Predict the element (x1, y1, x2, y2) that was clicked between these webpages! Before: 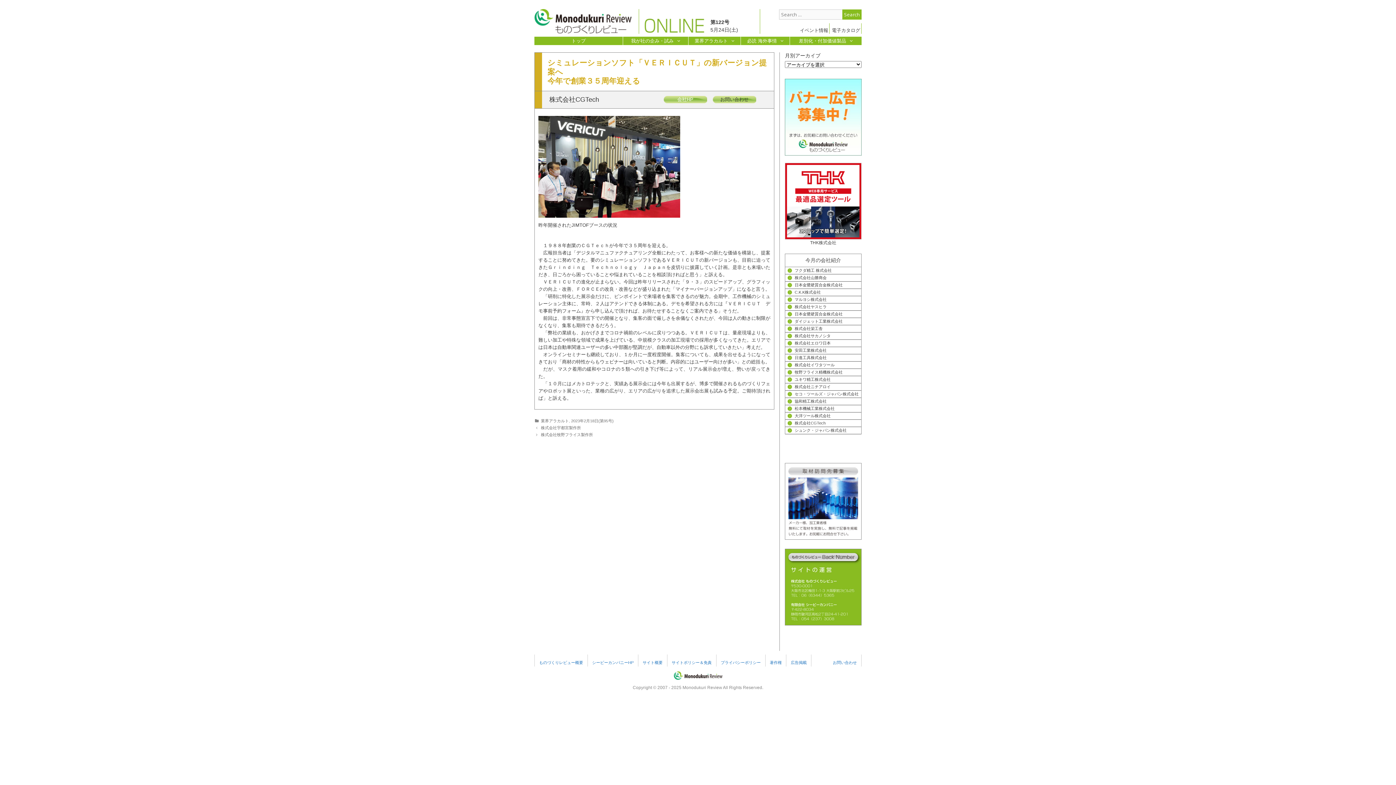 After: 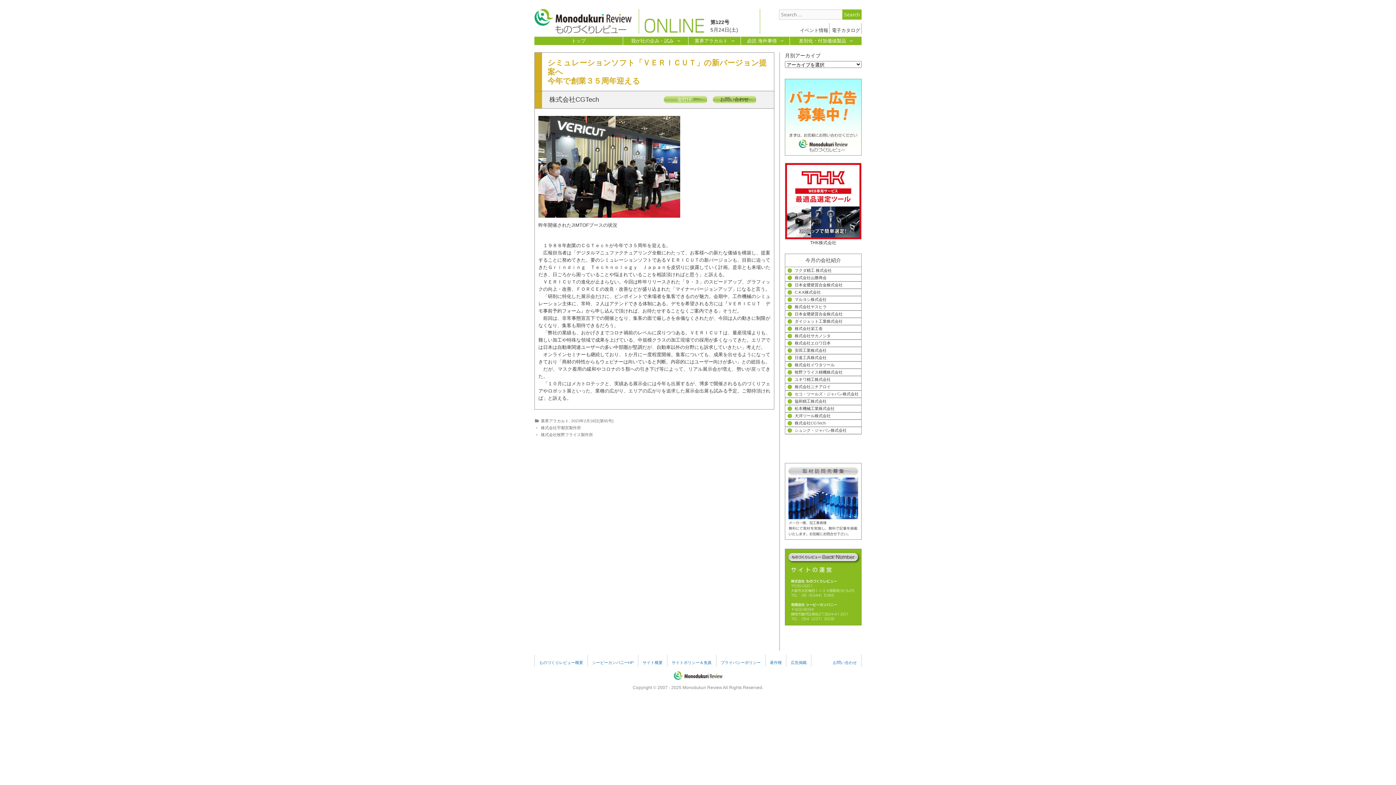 Action: label: お問い合わせ bbox: (712, 96, 756, 103)